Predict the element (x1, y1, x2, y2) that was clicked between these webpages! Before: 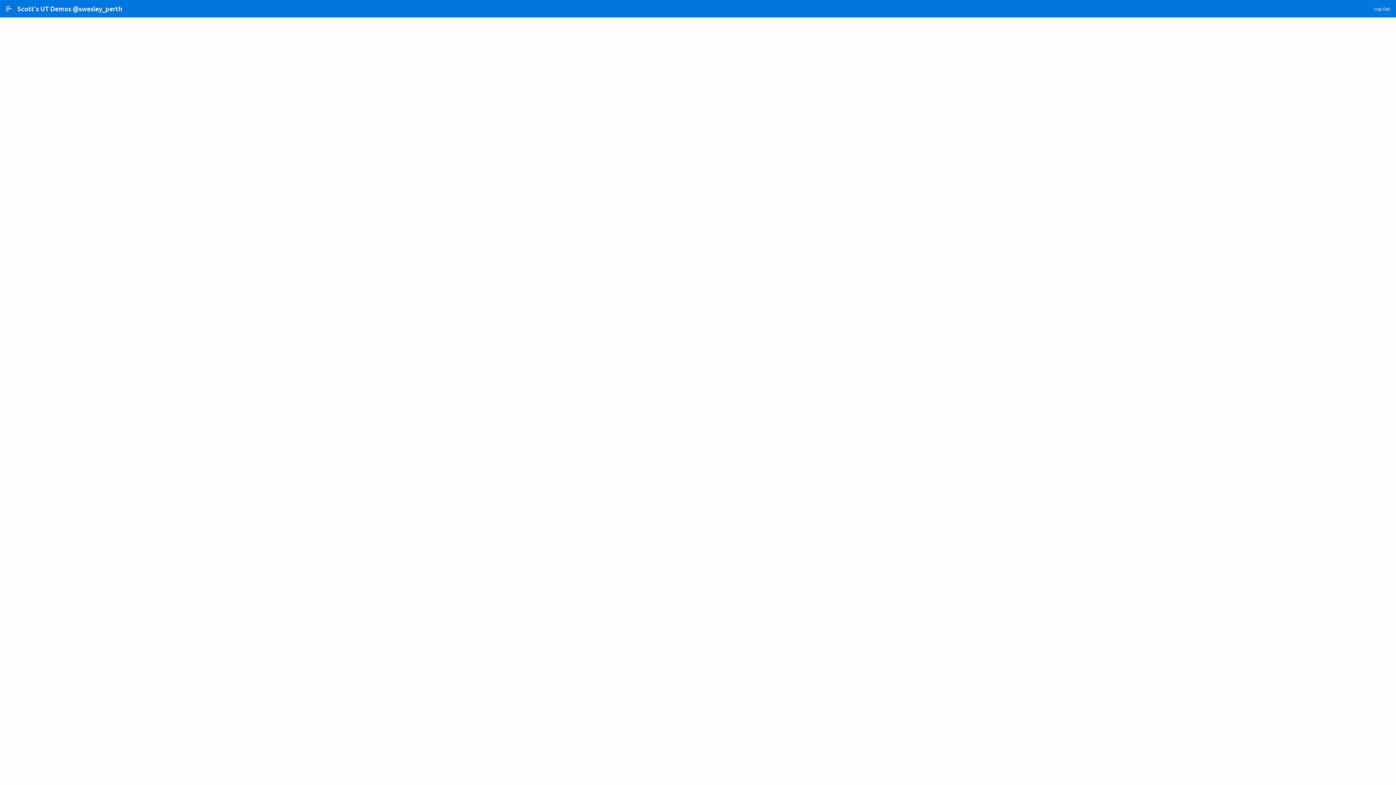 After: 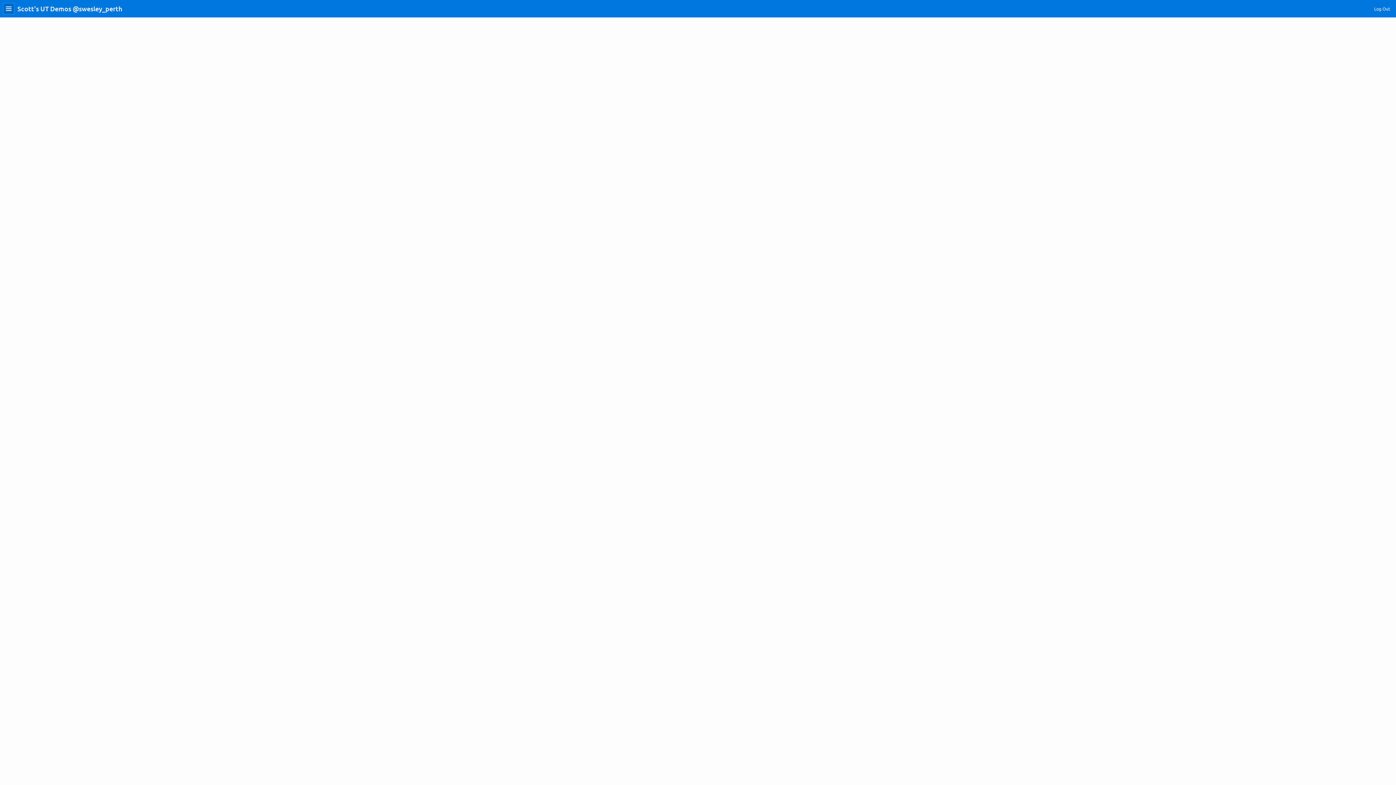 Action: label: Expand / Collapse Navigation bbox: (2, 2, 14, 14)